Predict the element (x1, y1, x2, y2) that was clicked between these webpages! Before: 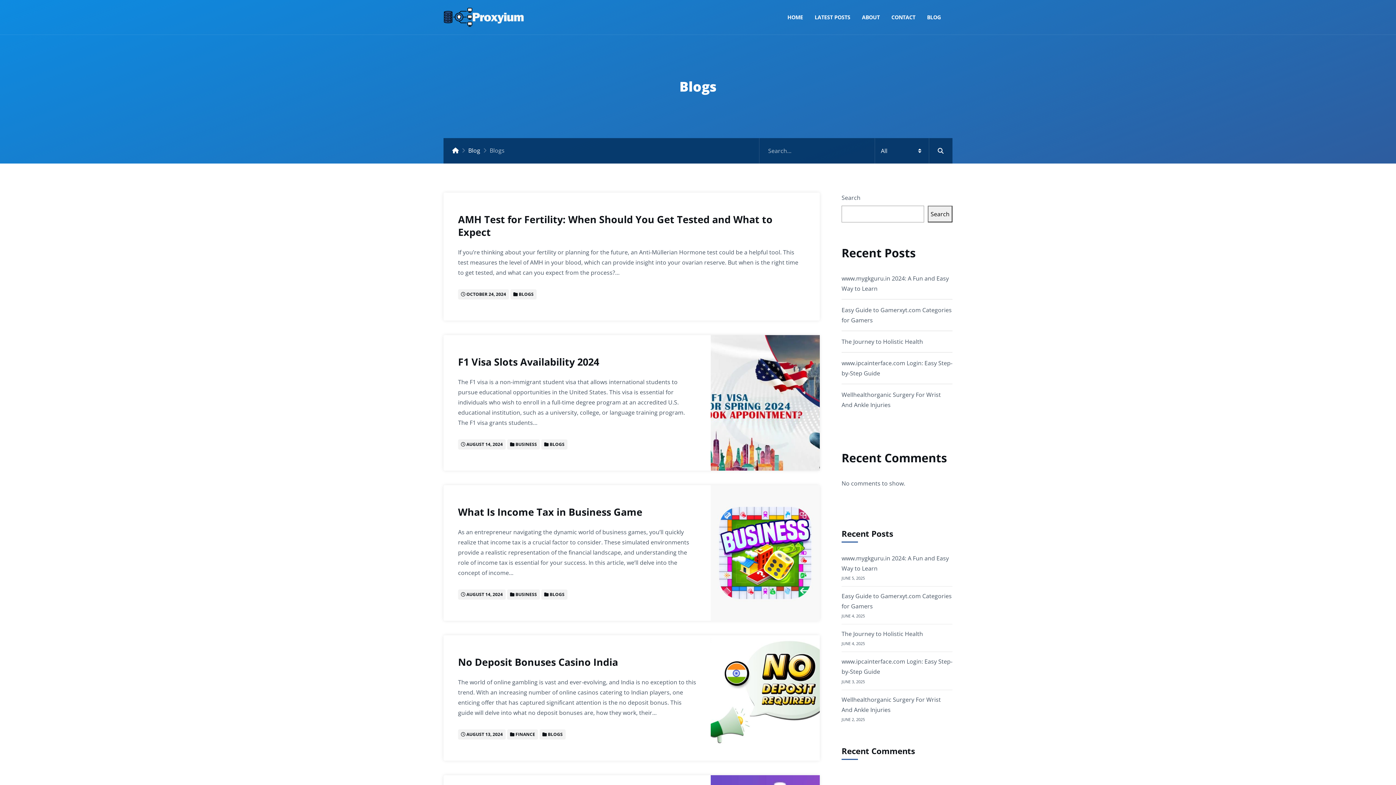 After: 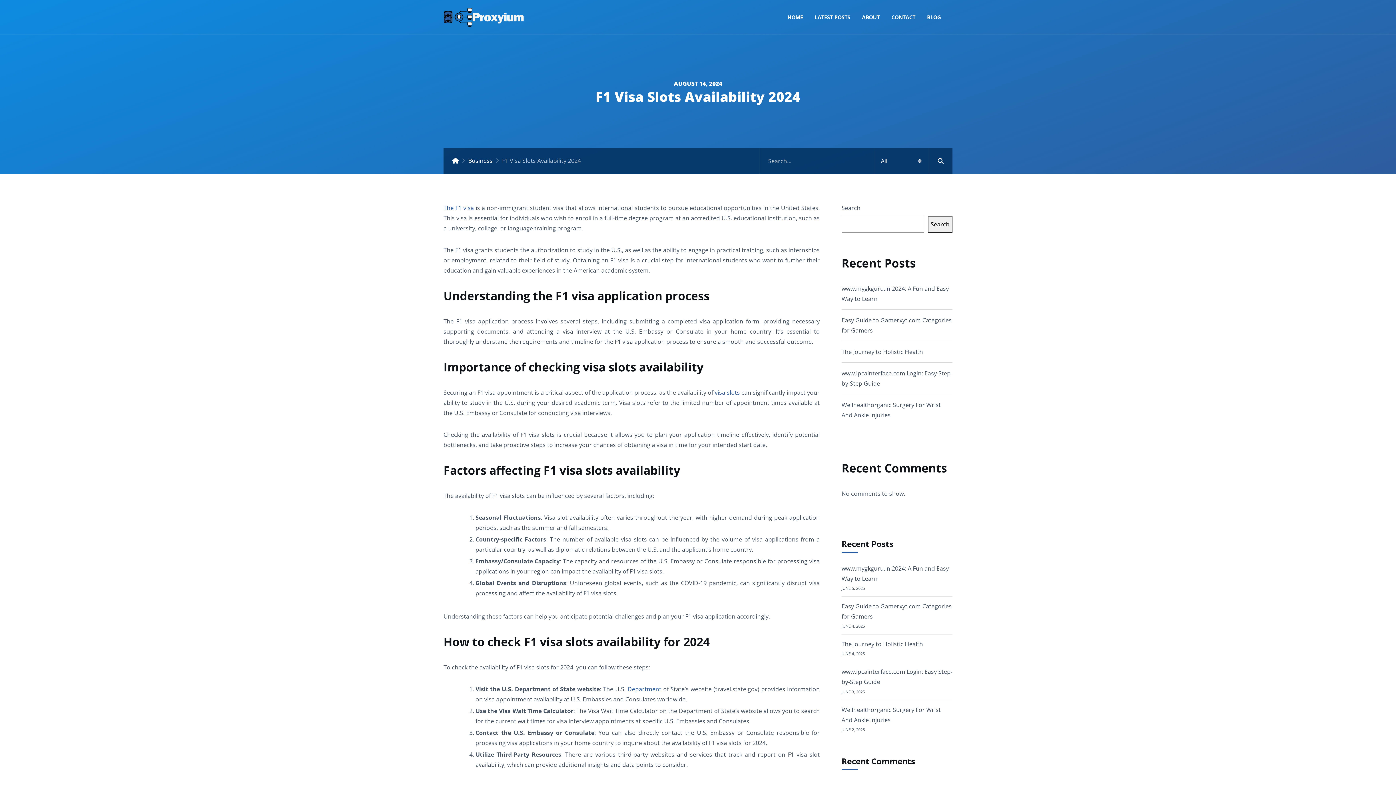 Action: bbox: (458, 355, 696, 368) label: F1 Visa Slots Availability 2024